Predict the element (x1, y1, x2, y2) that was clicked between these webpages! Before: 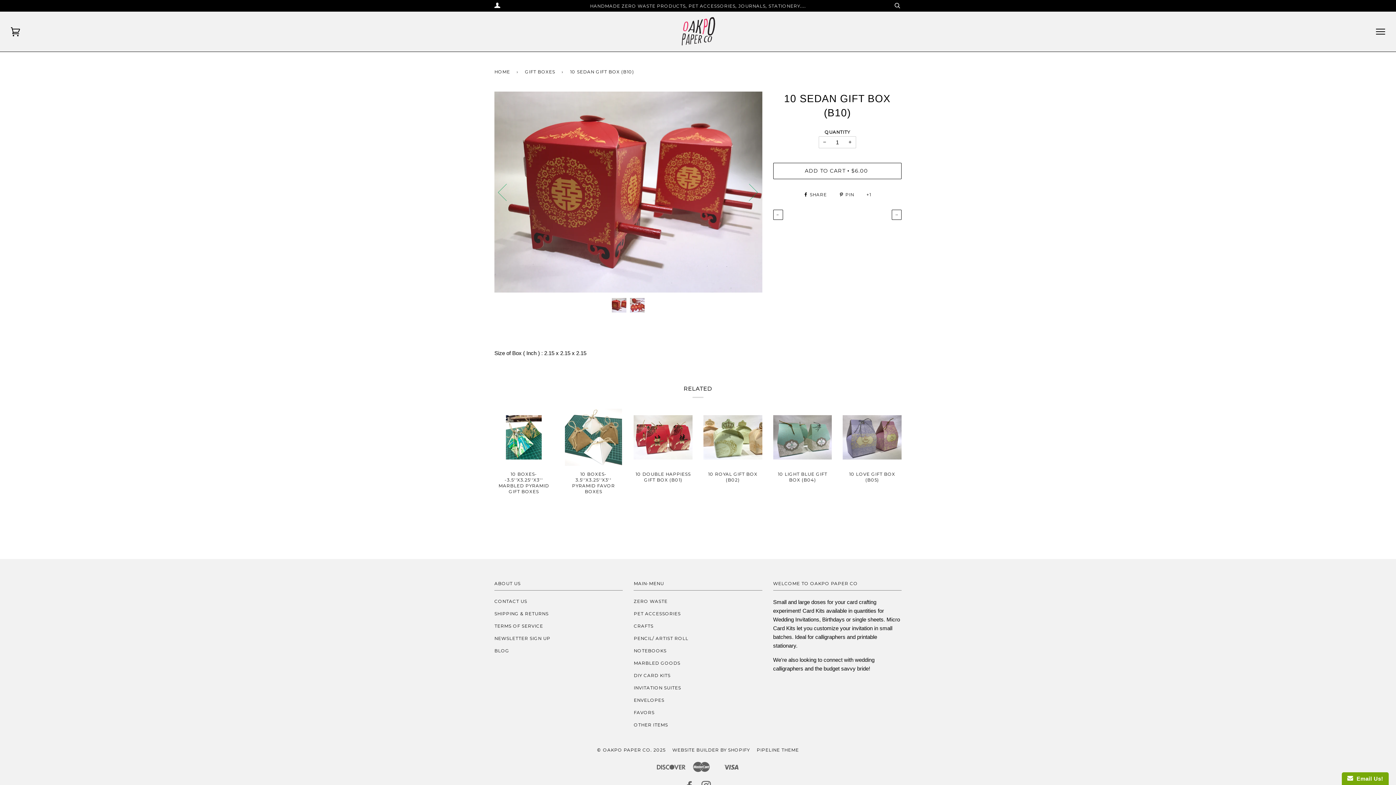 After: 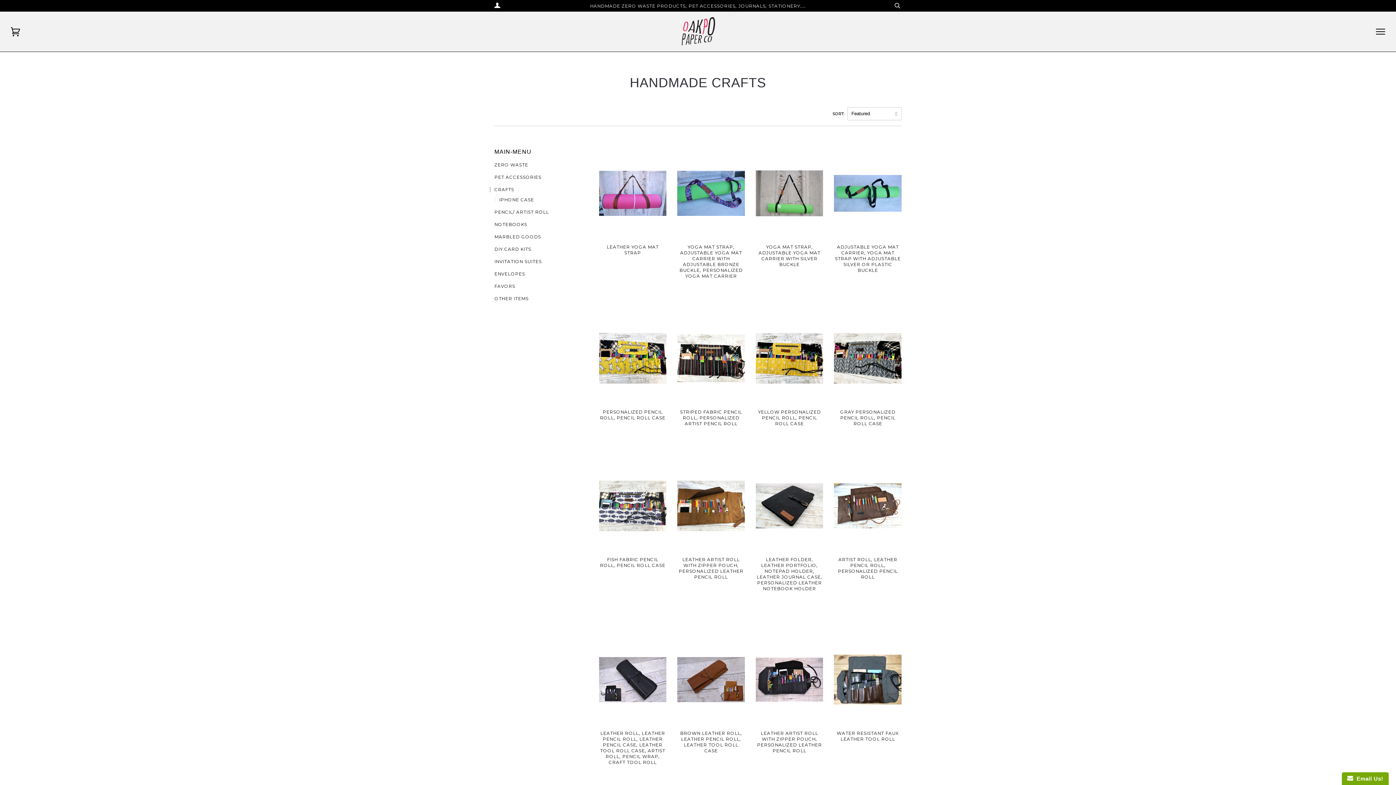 Action: bbox: (633, 623, 653, 628) label: CRAFTS